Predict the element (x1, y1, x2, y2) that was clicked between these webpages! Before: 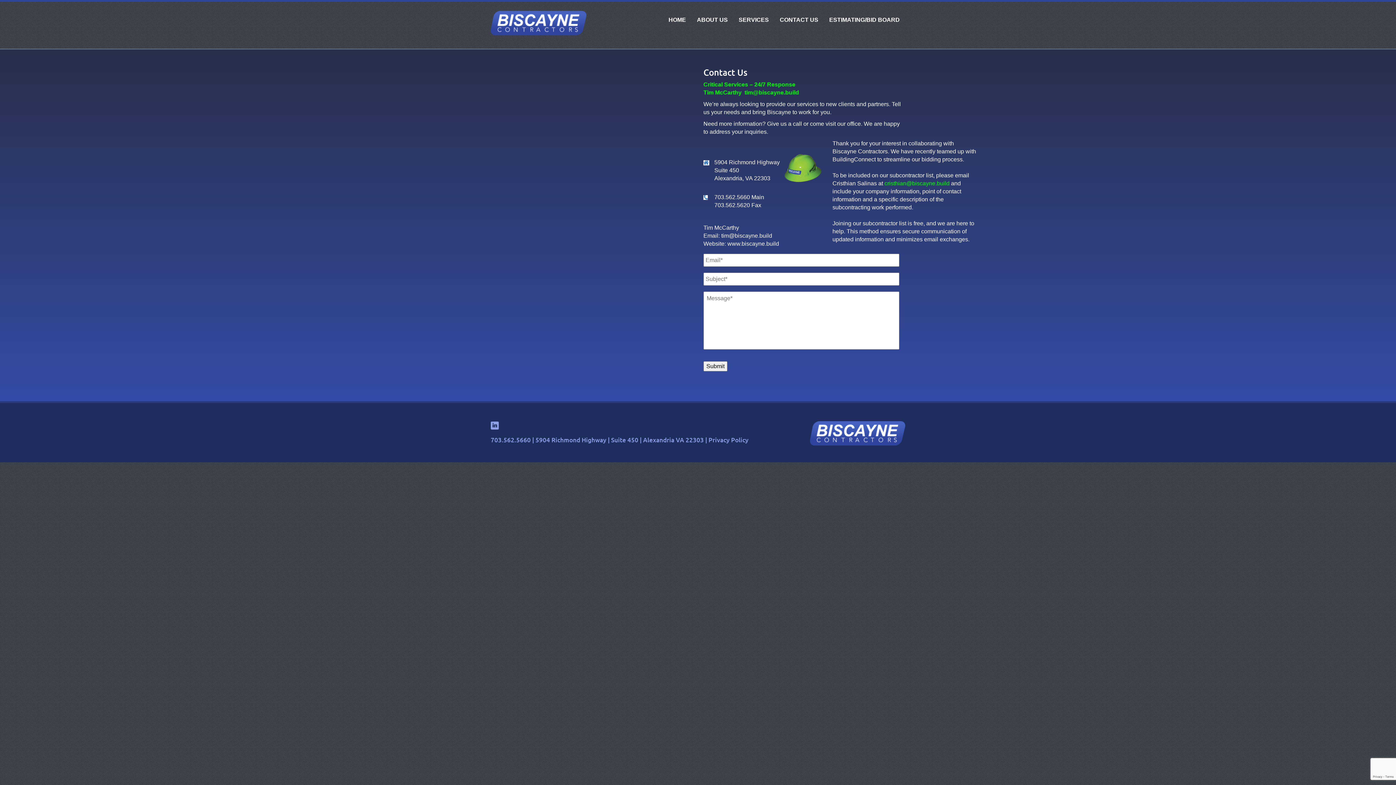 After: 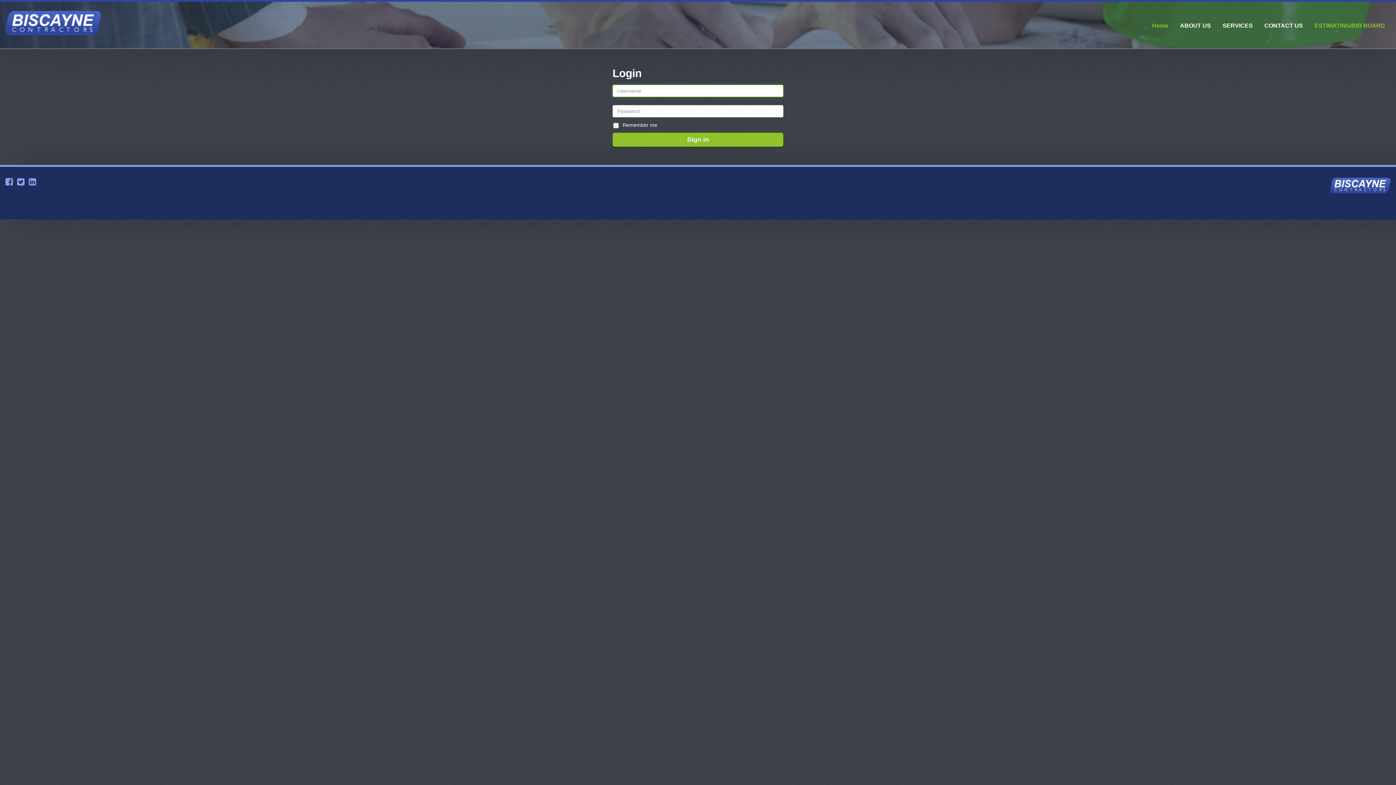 Action: bbox: (824, 10, 905, 29) label: ESTIMATING/BID BOARD